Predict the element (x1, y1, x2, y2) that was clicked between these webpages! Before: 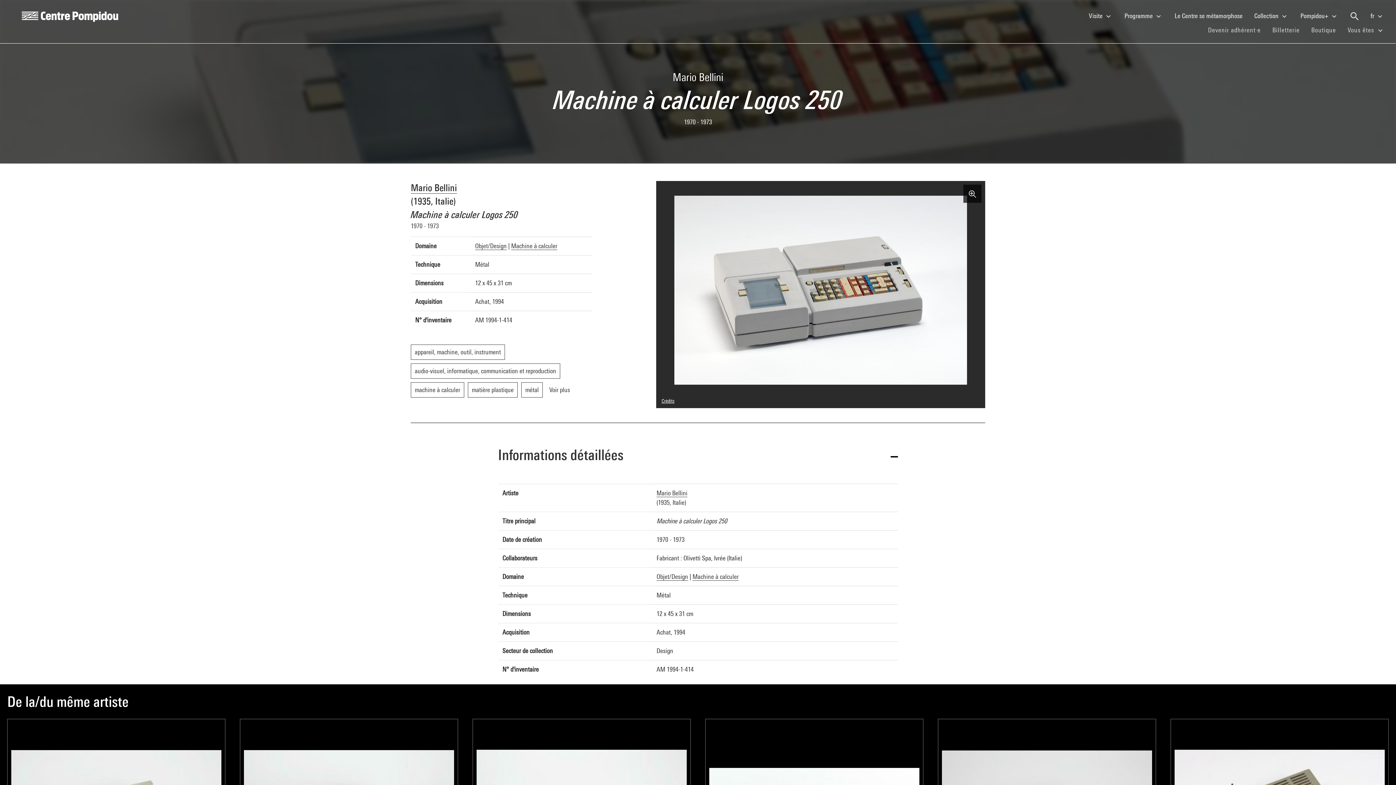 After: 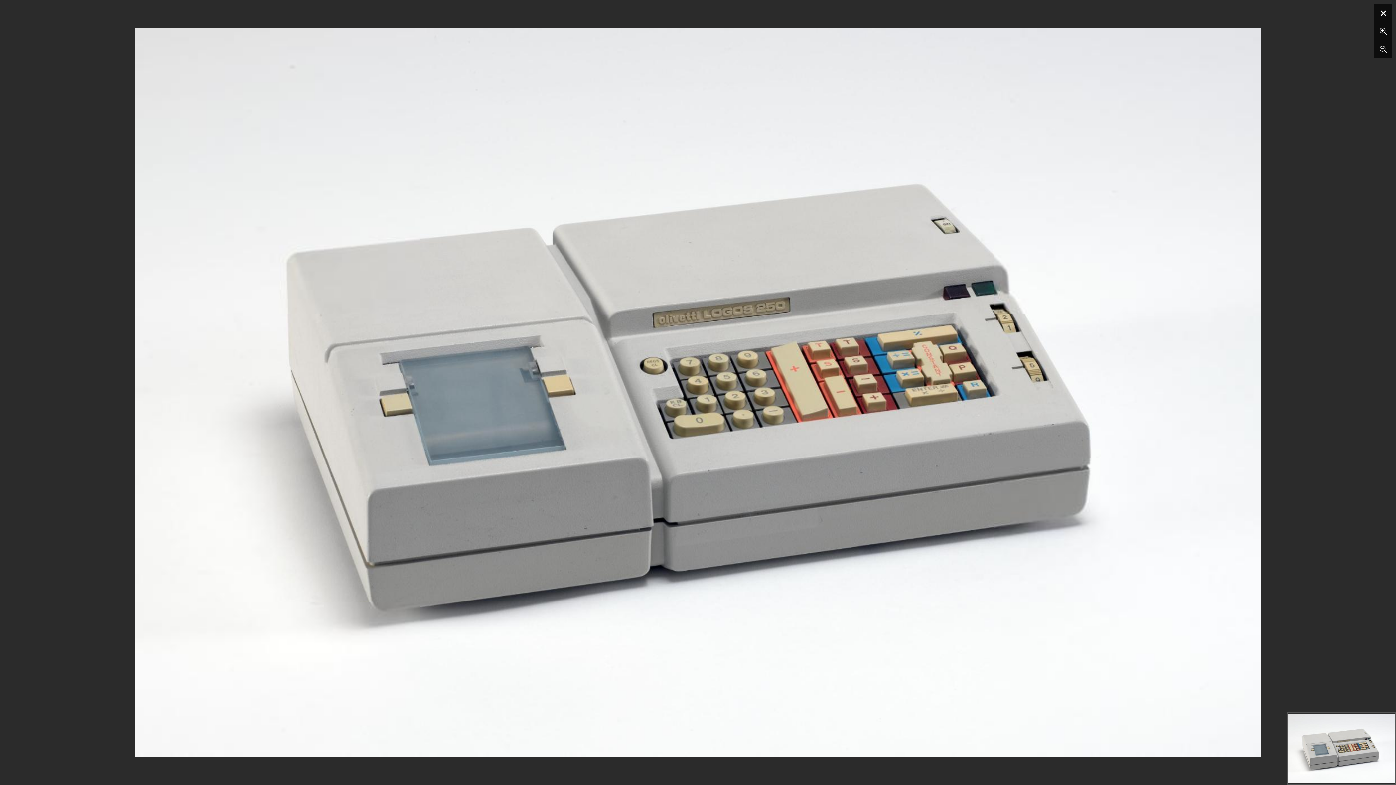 Action: bbox: (963, 184, 981, 202)